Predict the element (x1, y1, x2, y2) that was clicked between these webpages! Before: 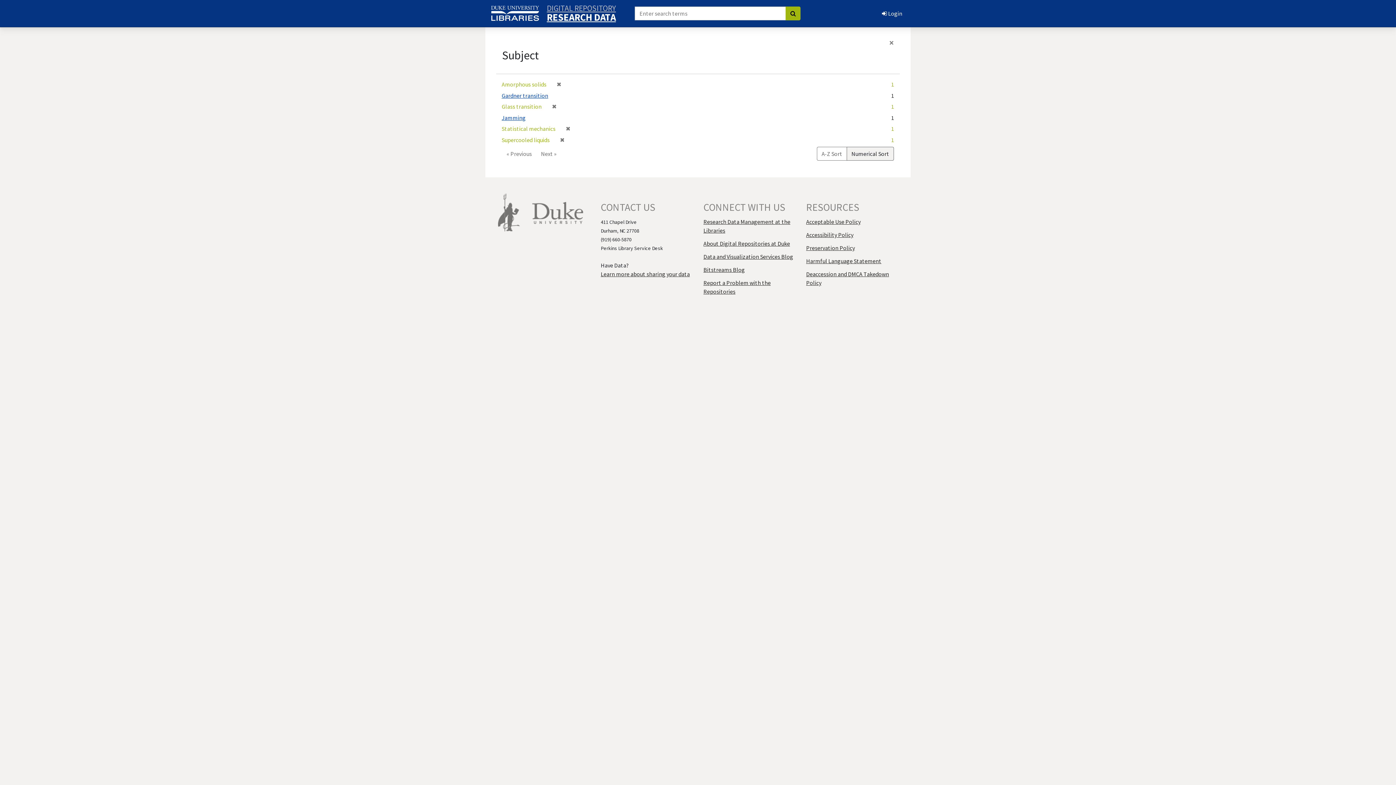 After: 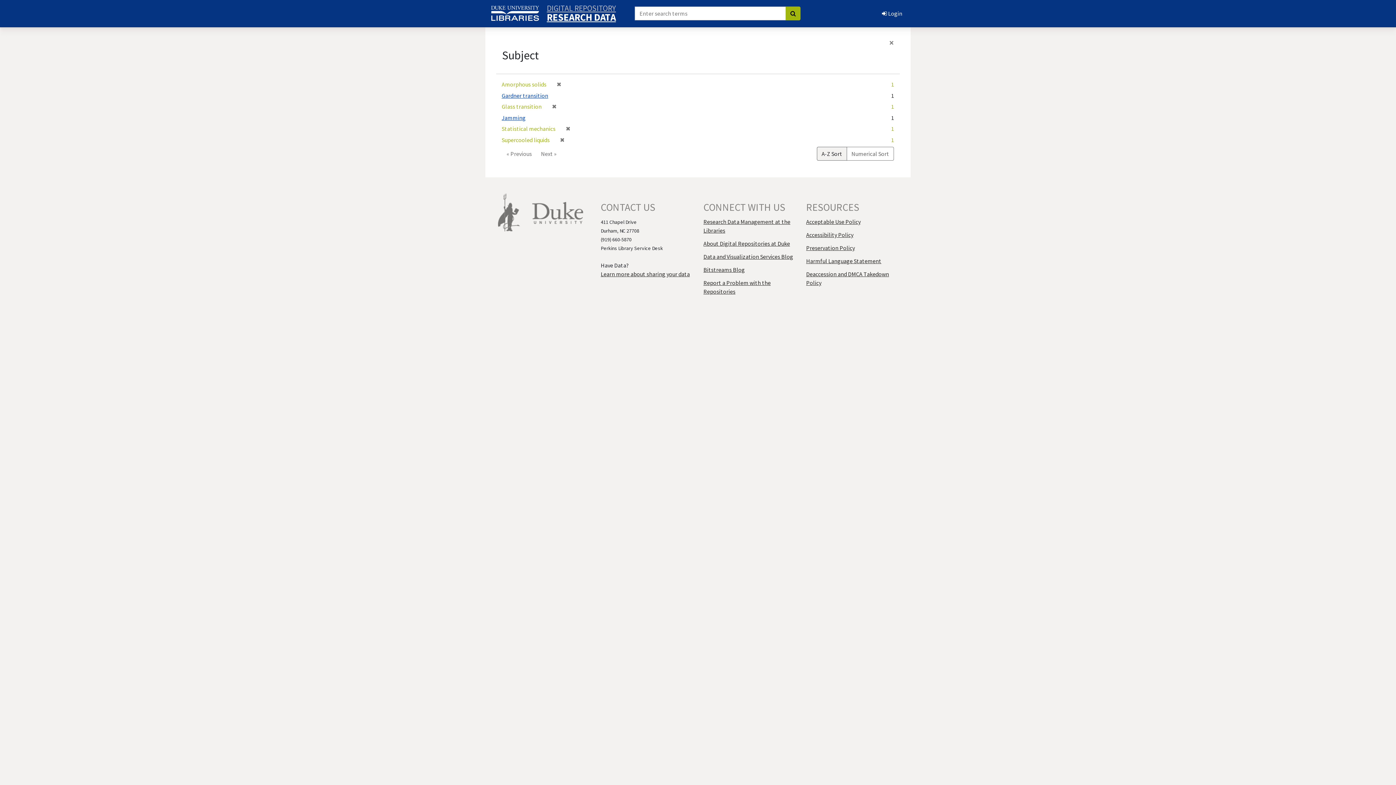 Action: label: A-Z Sort bbox: (817, 146, 847, 160)